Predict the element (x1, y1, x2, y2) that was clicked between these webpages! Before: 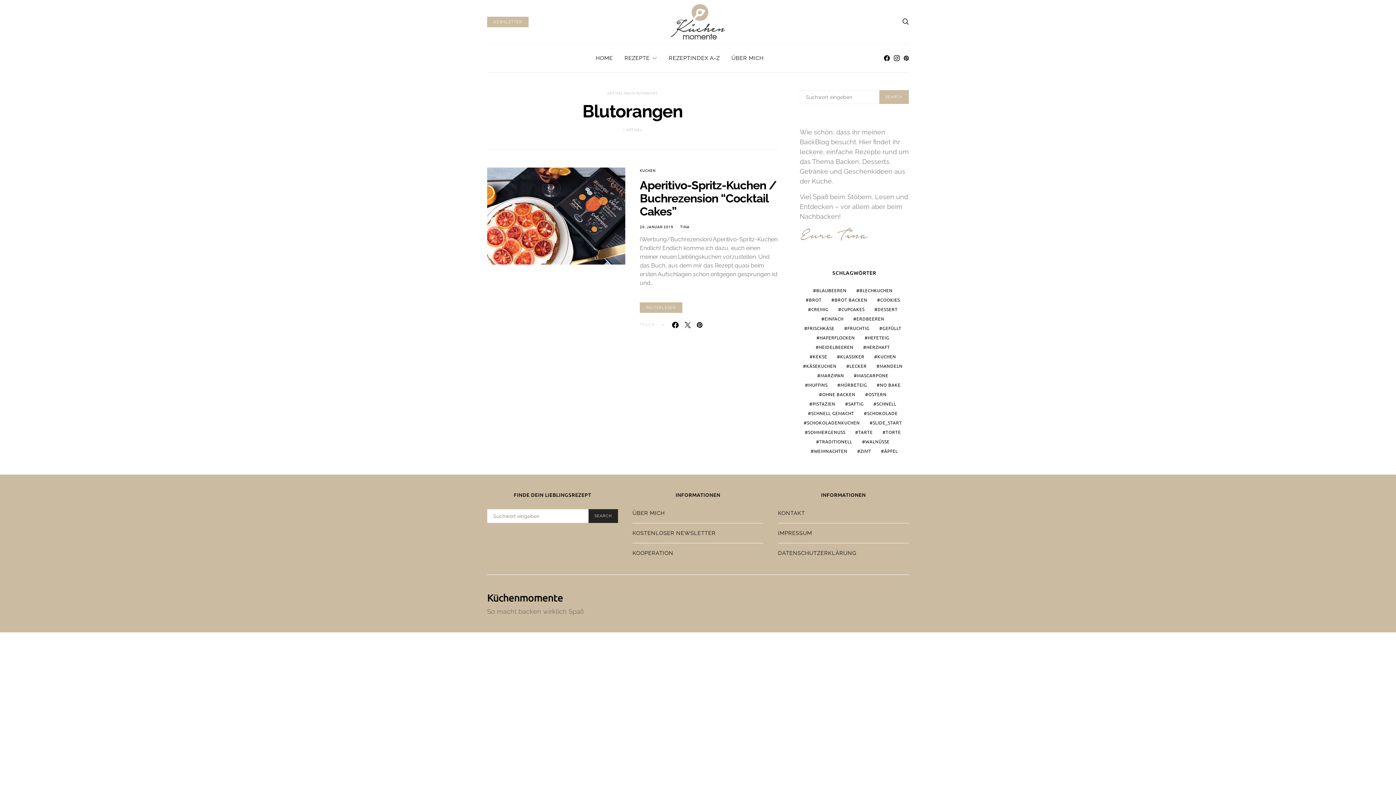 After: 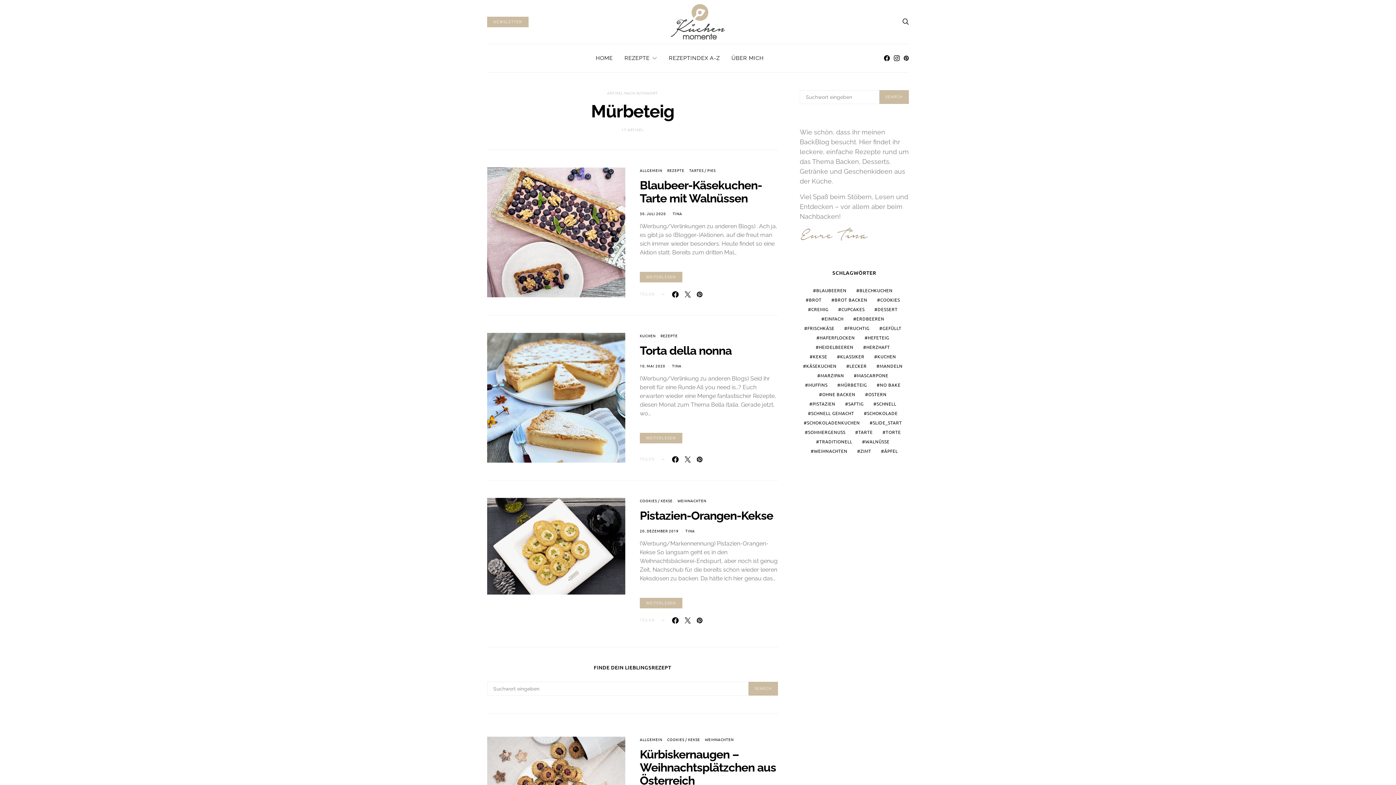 Action: label: Mürbeteig (17 Einträge) bbox: (834, 381, 870, 388)